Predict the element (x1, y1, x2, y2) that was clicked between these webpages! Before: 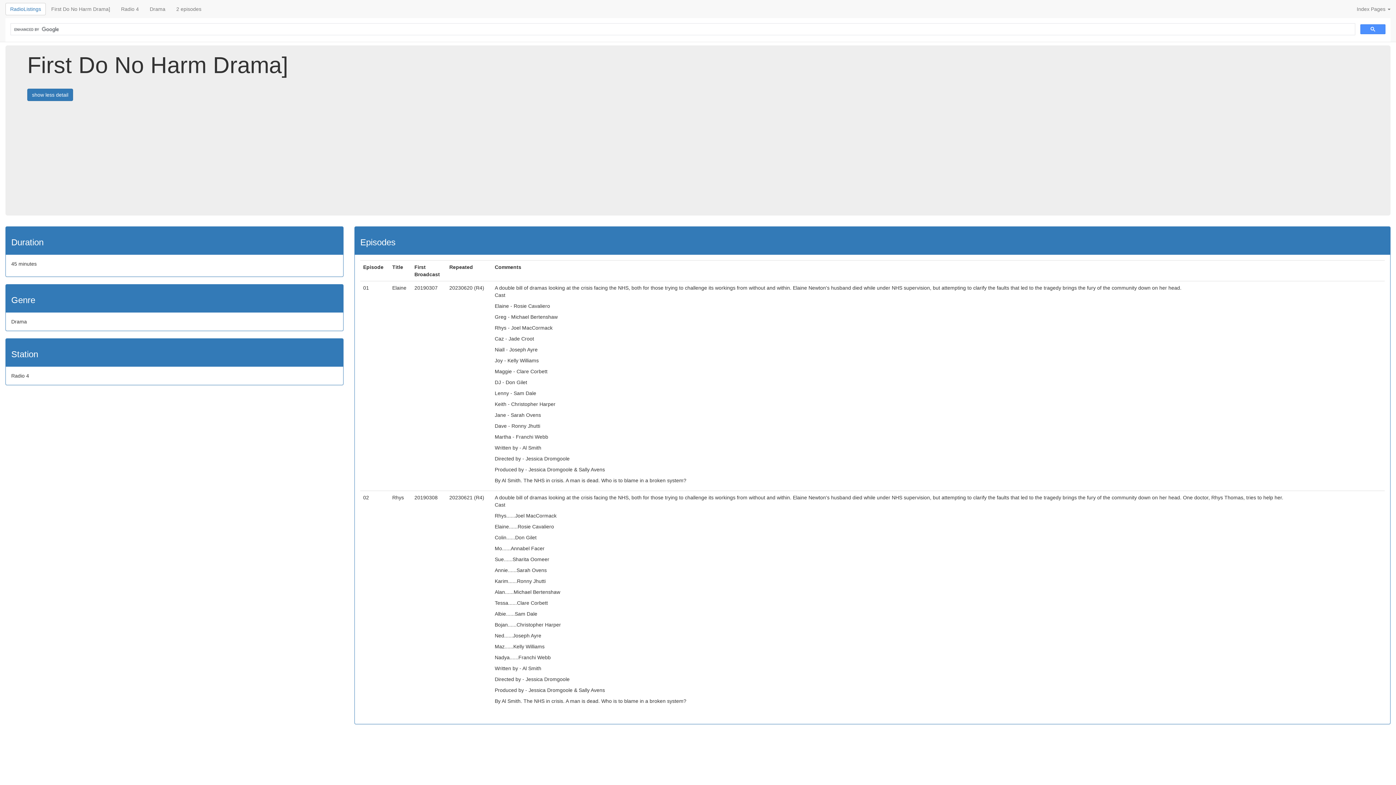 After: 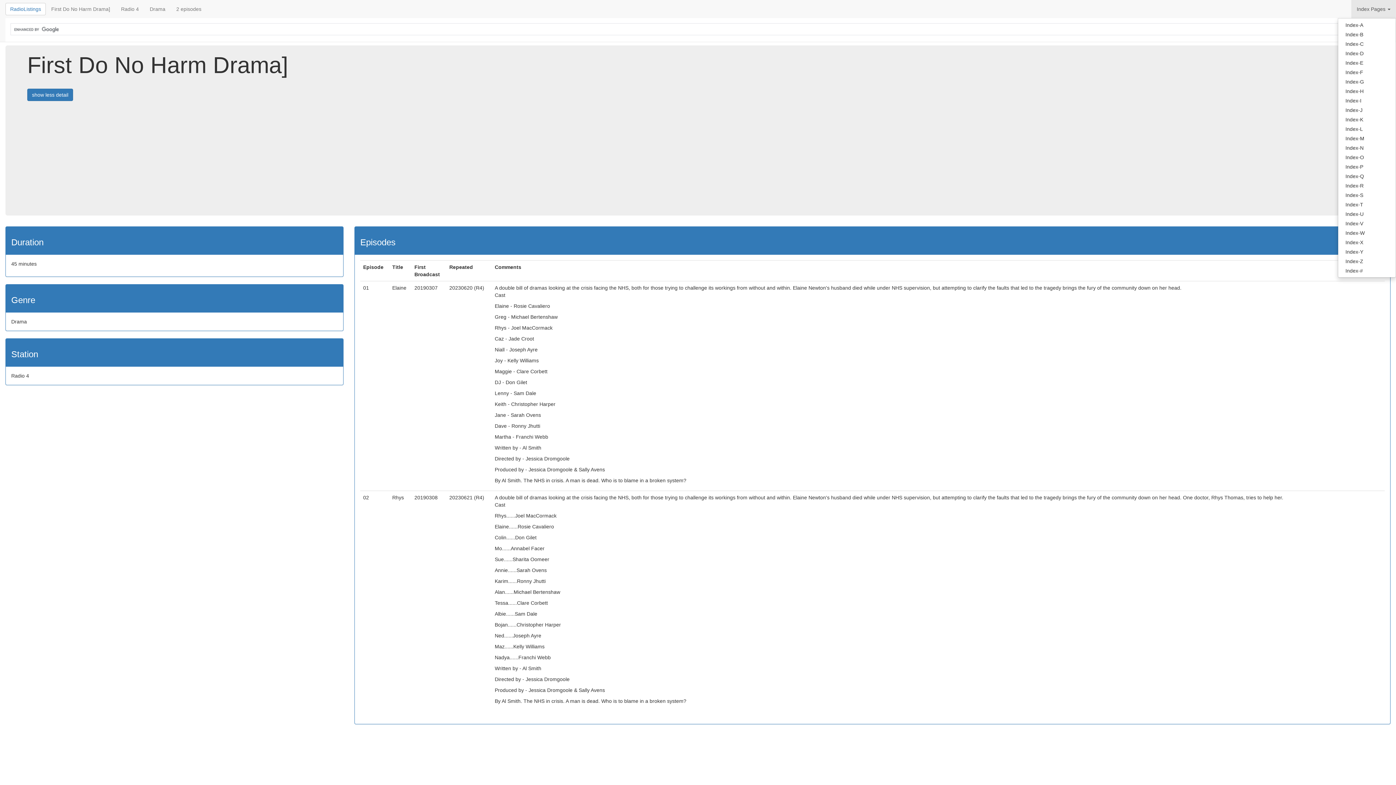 Action: label: Index Pages  bbox: (1351, 0, 1396, 18)